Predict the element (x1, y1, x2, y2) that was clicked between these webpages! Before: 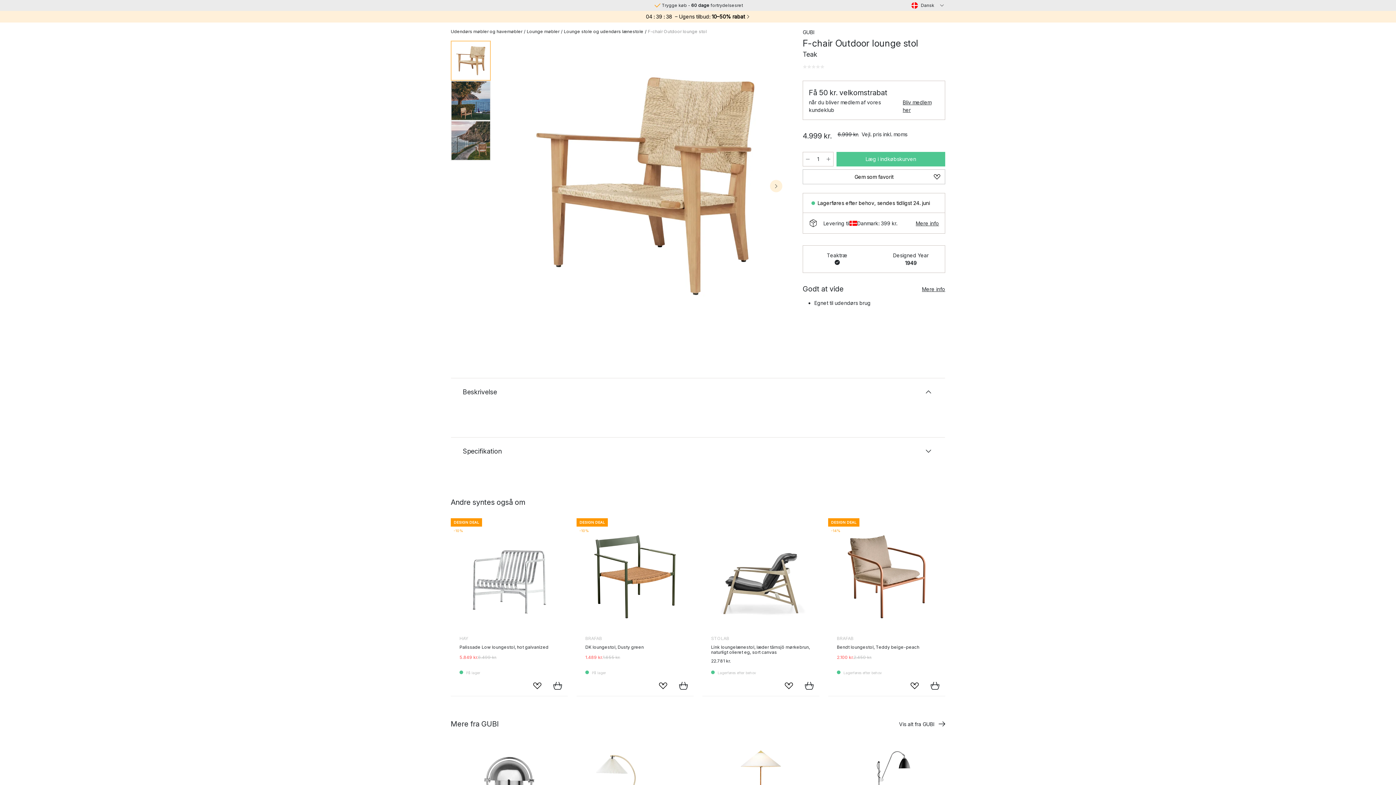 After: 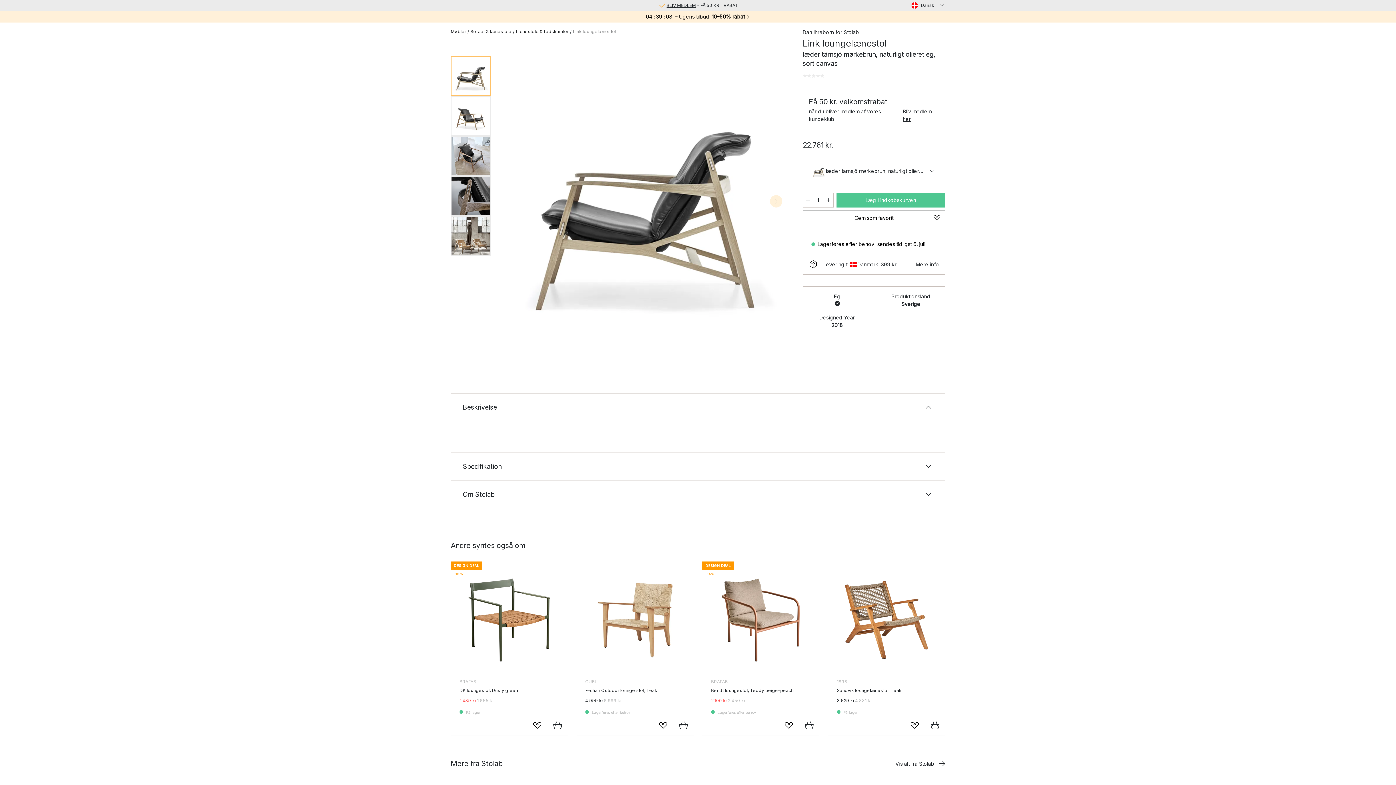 Action: label: STOLAB
Link loungelænestol, læder tärnsjö mørkebrun, naturligt olieret eg, sort canvas
22.781 kr. bbox: (711, 527, 819, 670)